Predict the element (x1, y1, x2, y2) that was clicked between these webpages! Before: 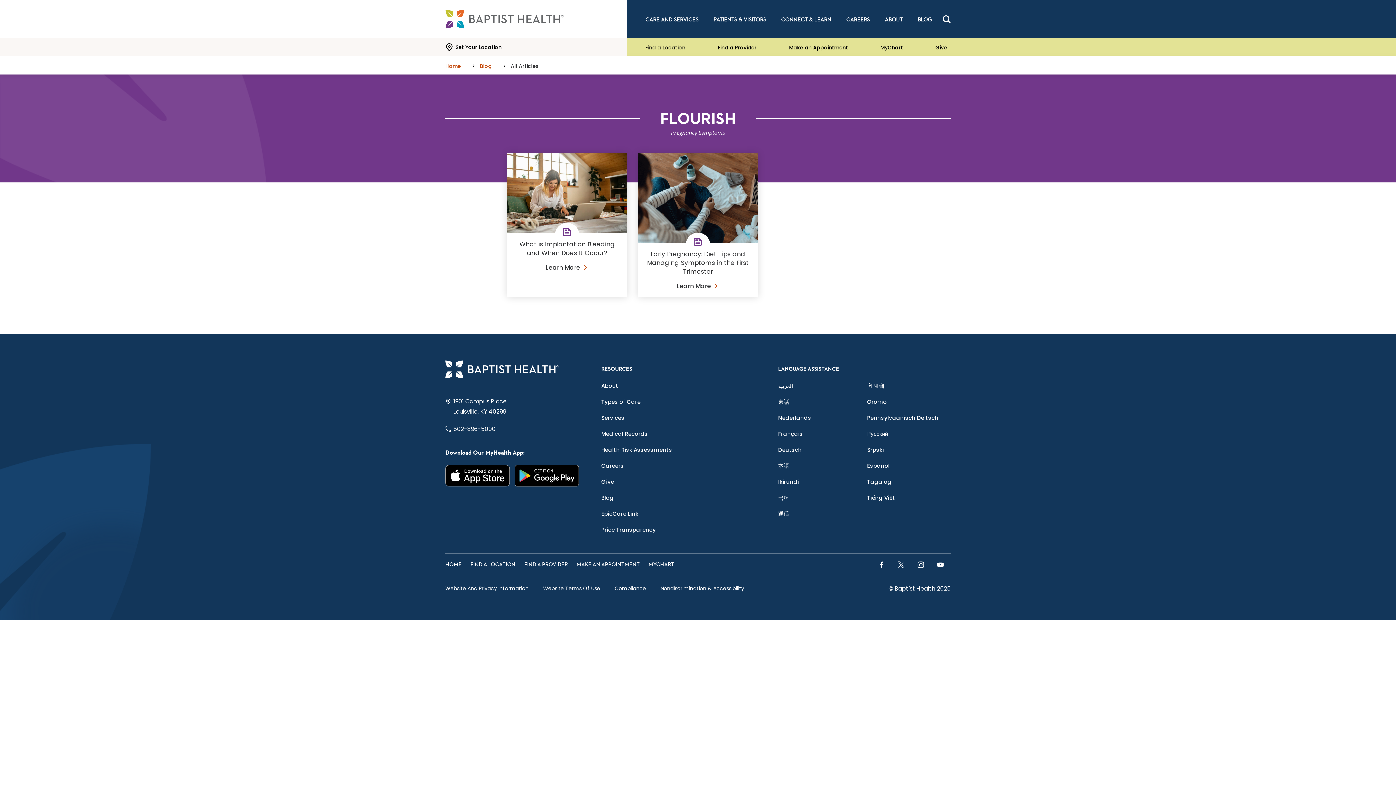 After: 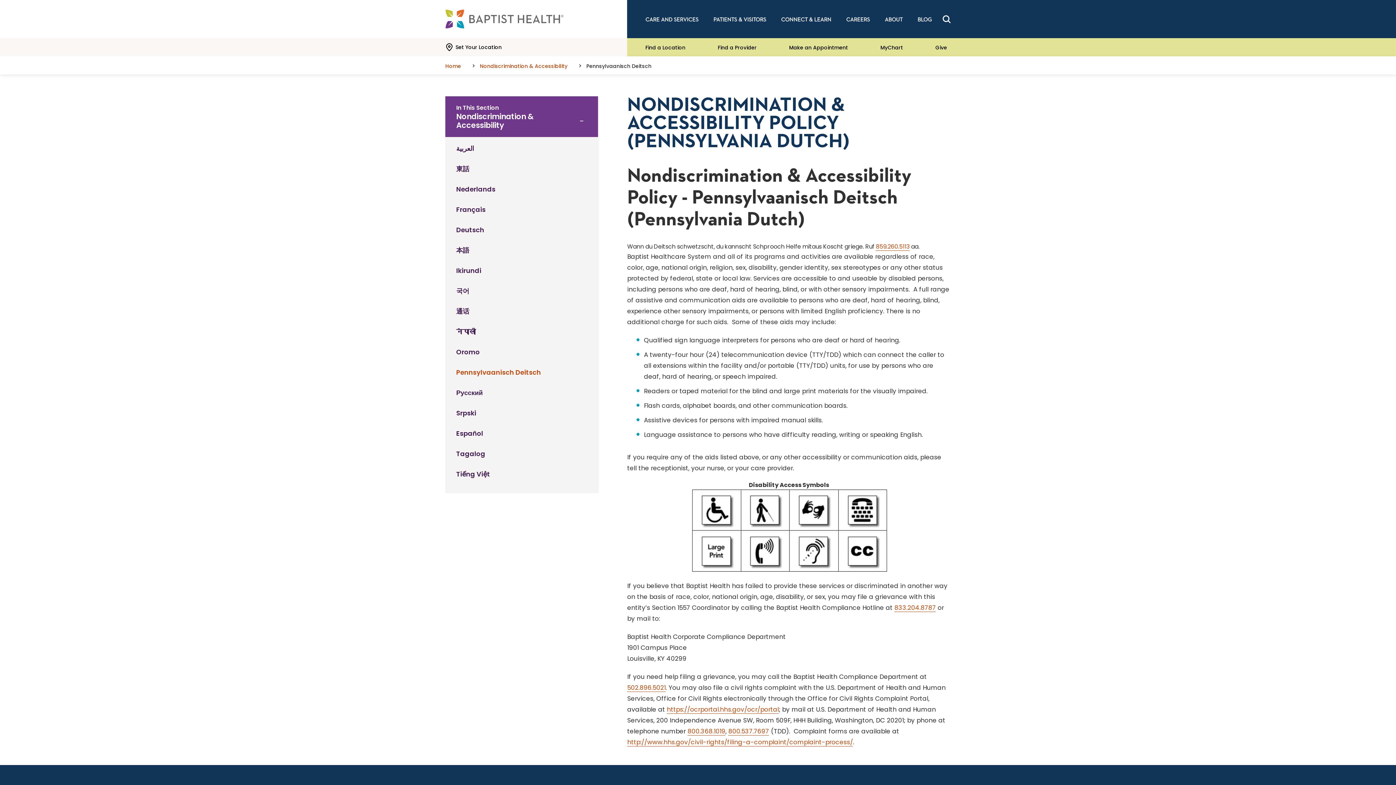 Action: bbox: (867, 413, 938, 423) label: Pennsylvaanisch Deitsch